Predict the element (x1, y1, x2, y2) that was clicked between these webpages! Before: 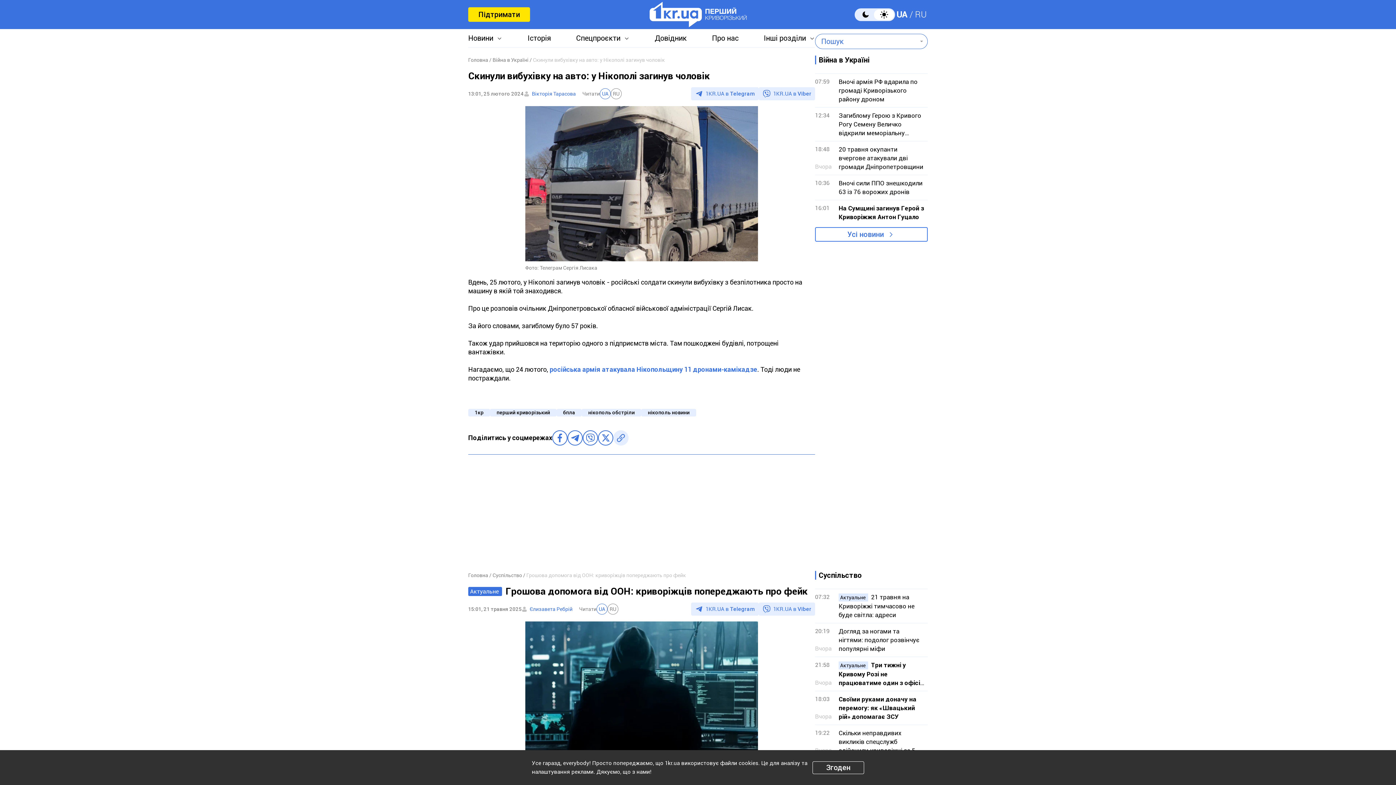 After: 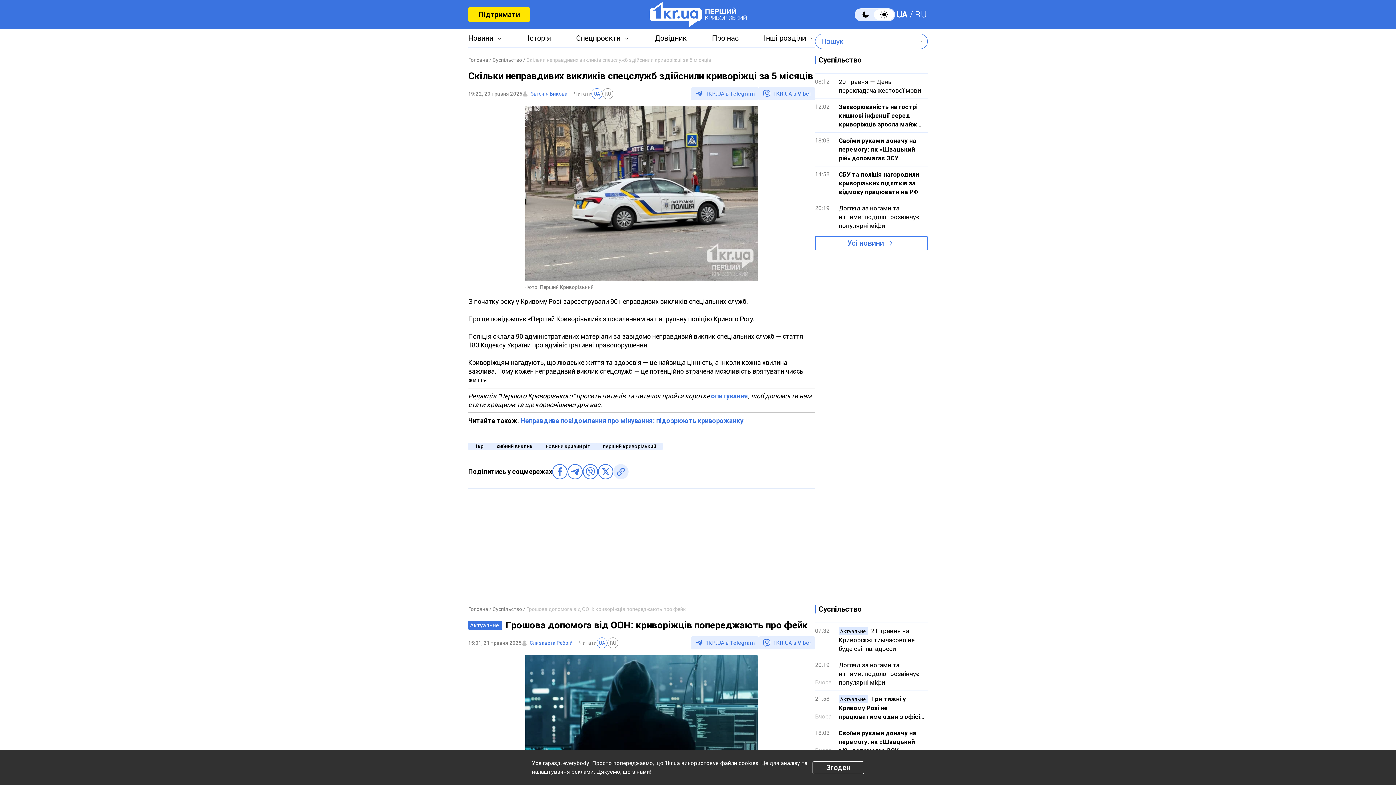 Action: bbox: (815, 725, 928, 758) label: 19:22
Вчора

Скільки неправдивих викликів спецслужб здійснили криворіжці за 5 місяців